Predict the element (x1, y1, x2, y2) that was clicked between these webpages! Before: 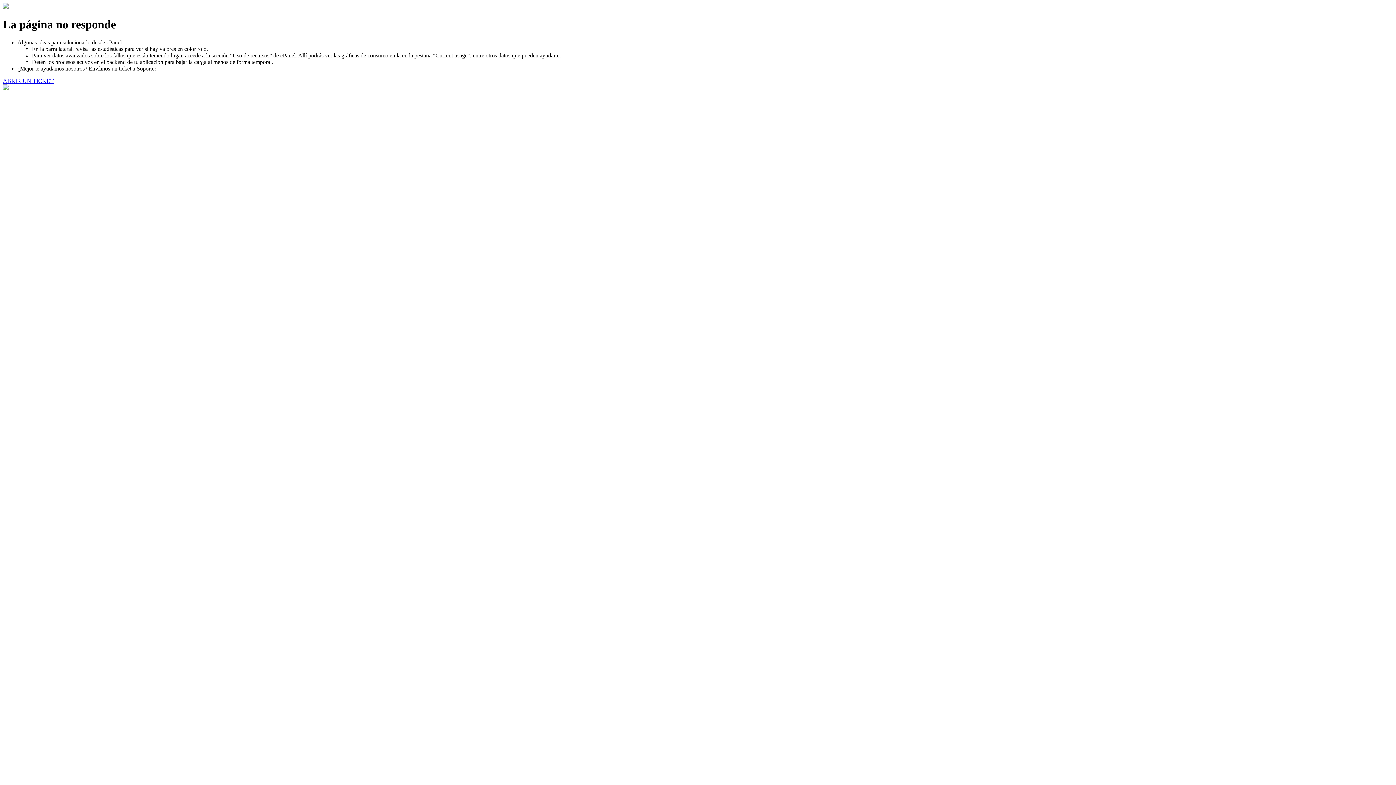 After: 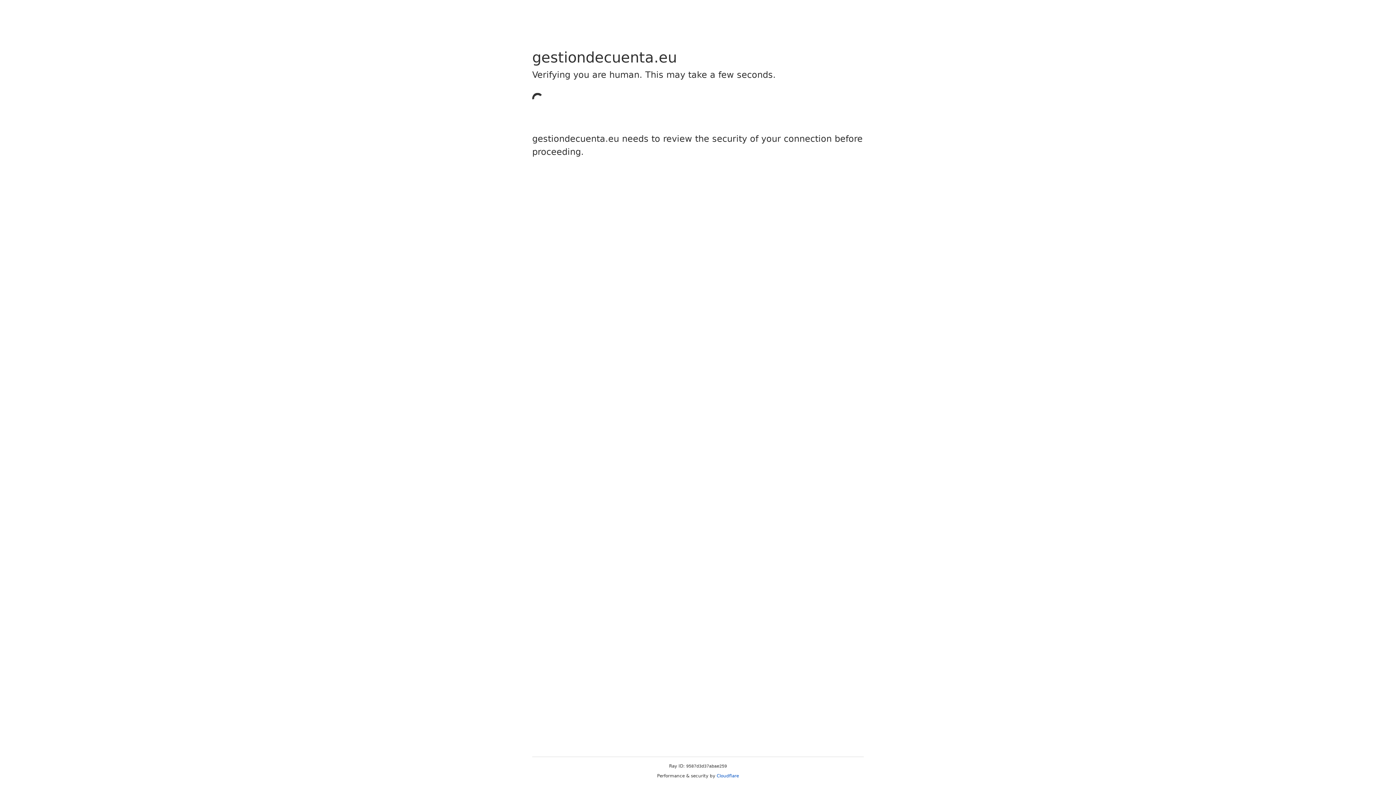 Action: bbox: (2, 77, 53, 83) label: ABRIR UN TICKET